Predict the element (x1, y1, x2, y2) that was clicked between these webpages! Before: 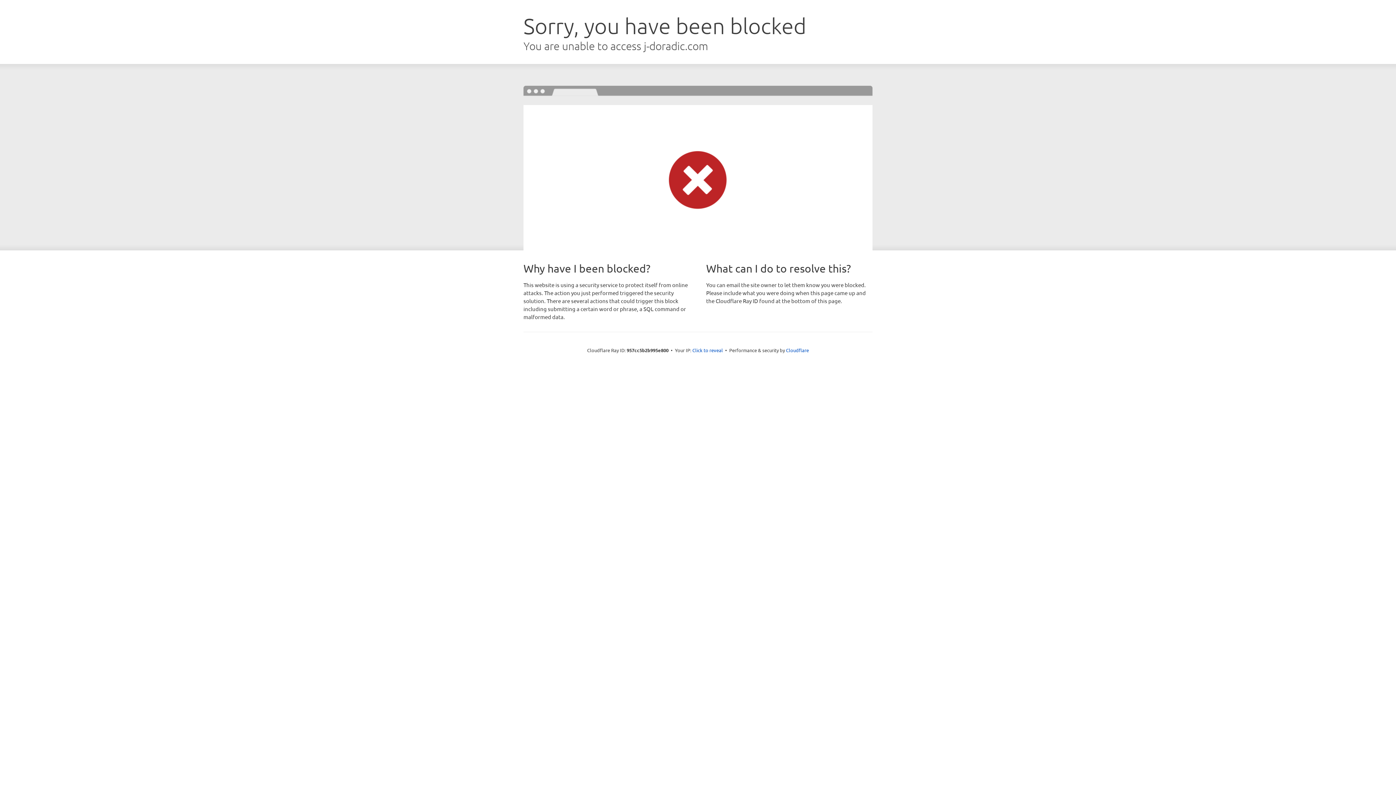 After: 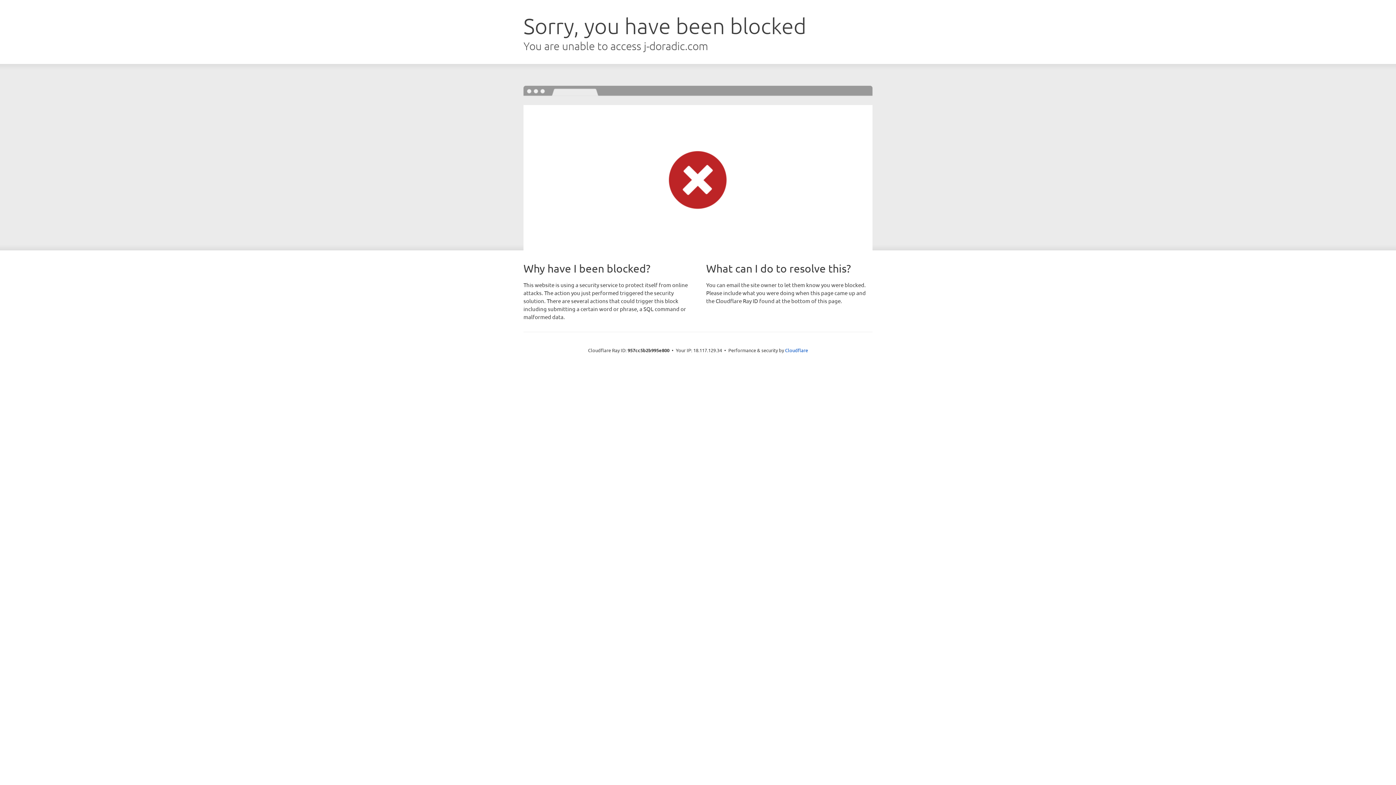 Action: bbox: (692, 346, 723, 353) label: Click to reveal